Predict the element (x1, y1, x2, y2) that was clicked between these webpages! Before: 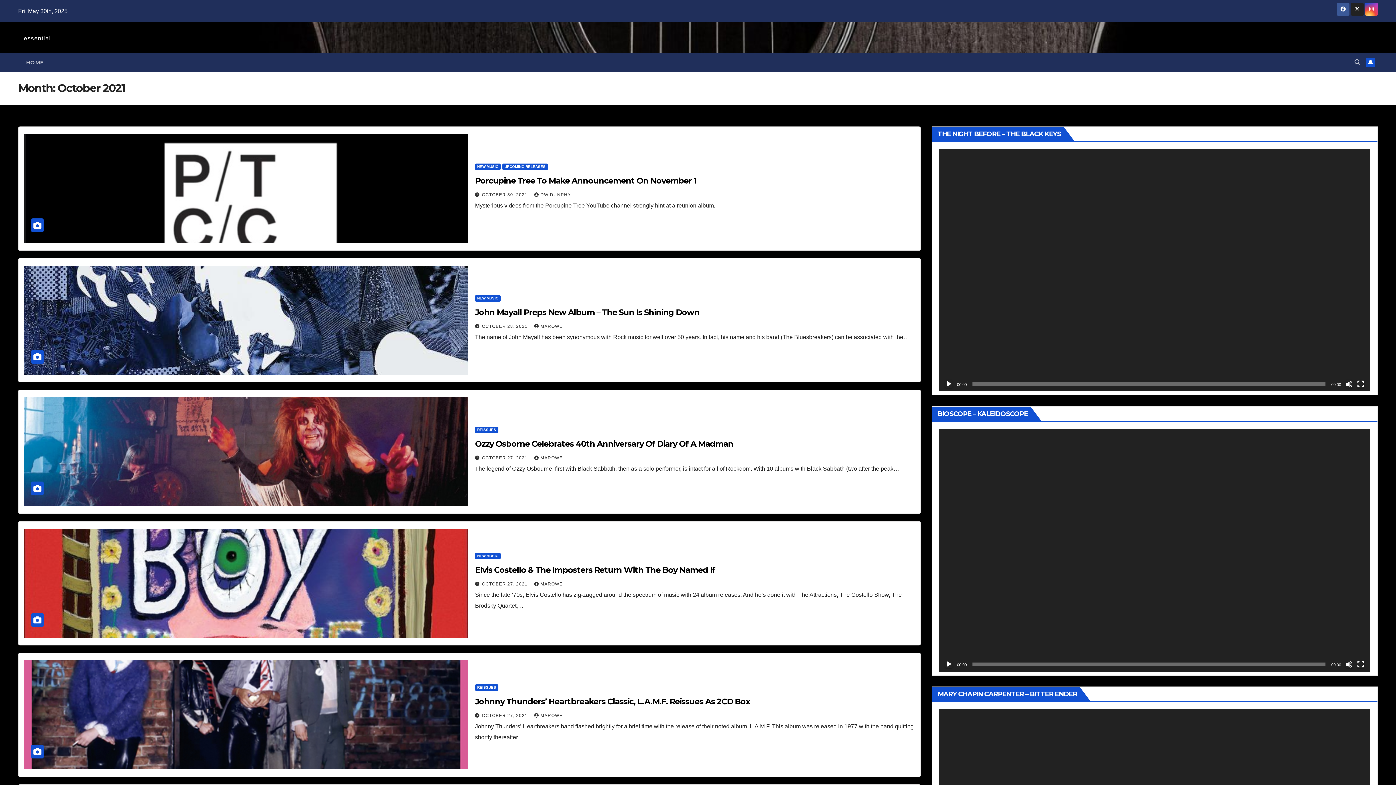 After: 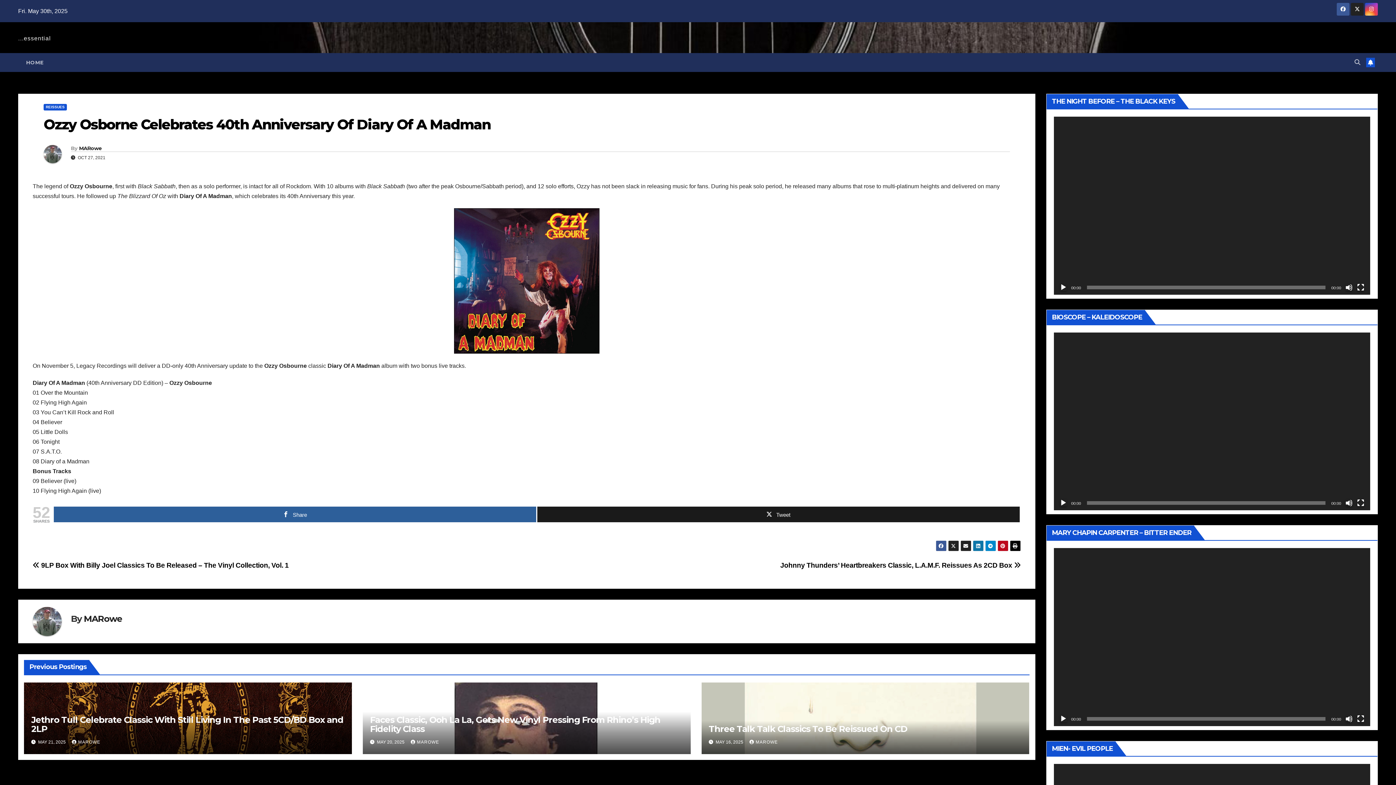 Action: bbox: (24, 397, 467, 506)